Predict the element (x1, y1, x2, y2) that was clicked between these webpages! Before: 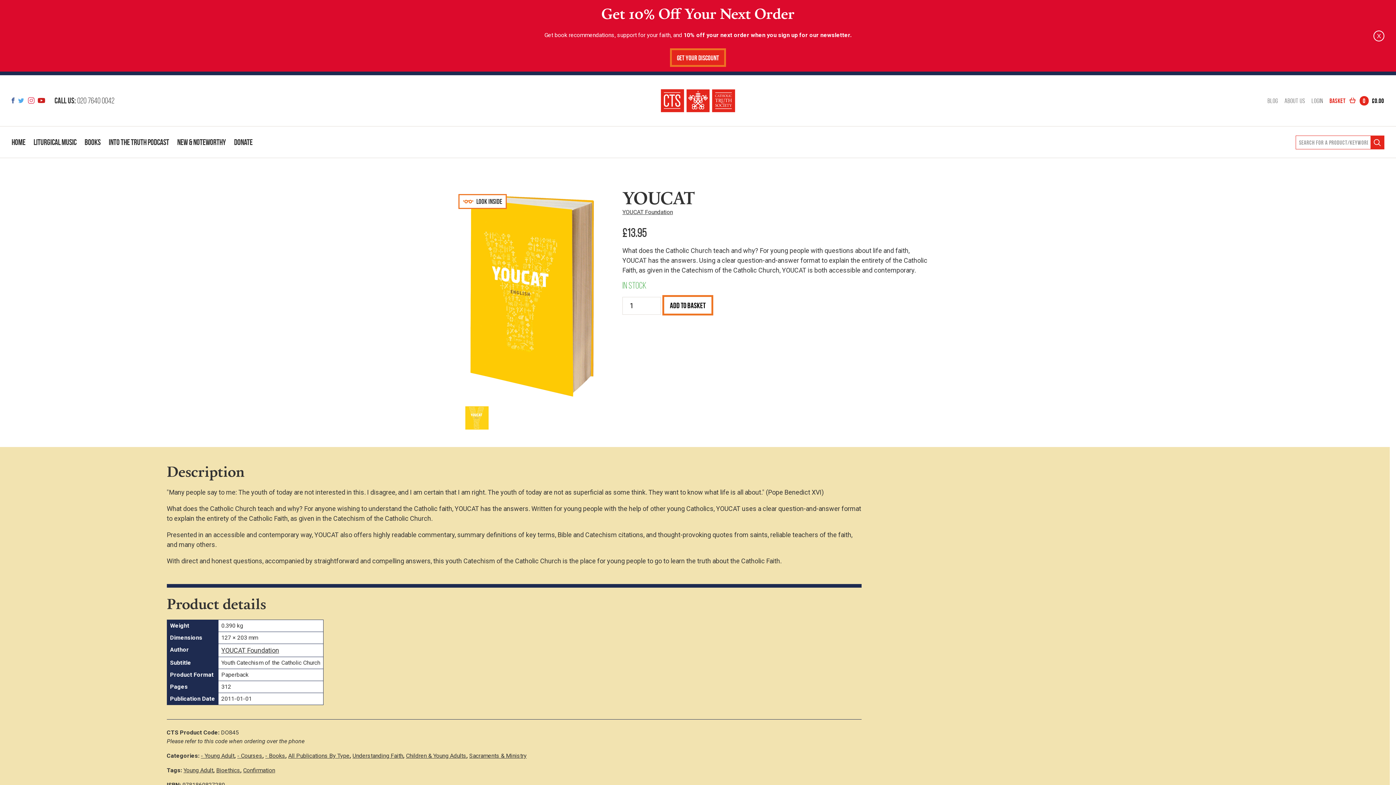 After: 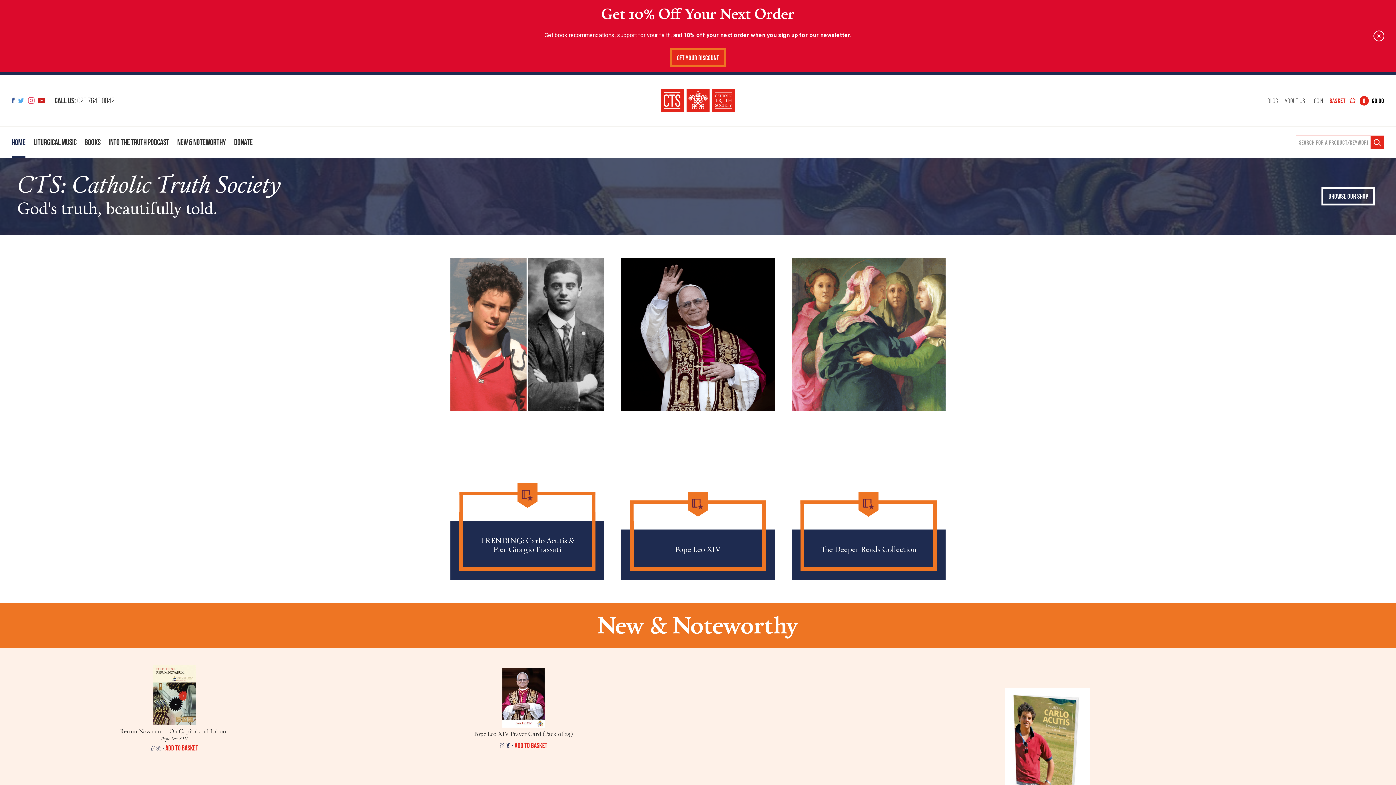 Action: bbox: (661, 89, 735, 112) label: YOUCAT | Catholic Truth Society